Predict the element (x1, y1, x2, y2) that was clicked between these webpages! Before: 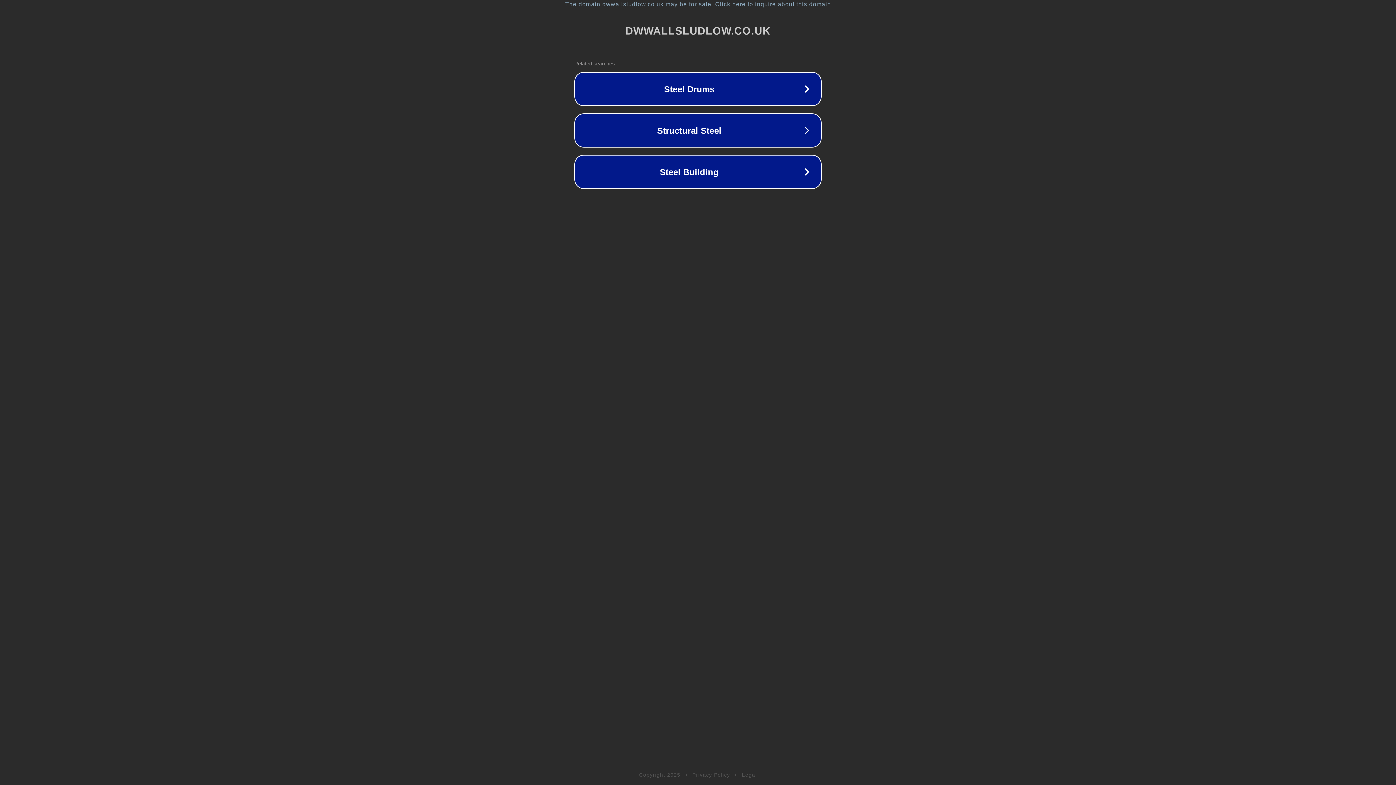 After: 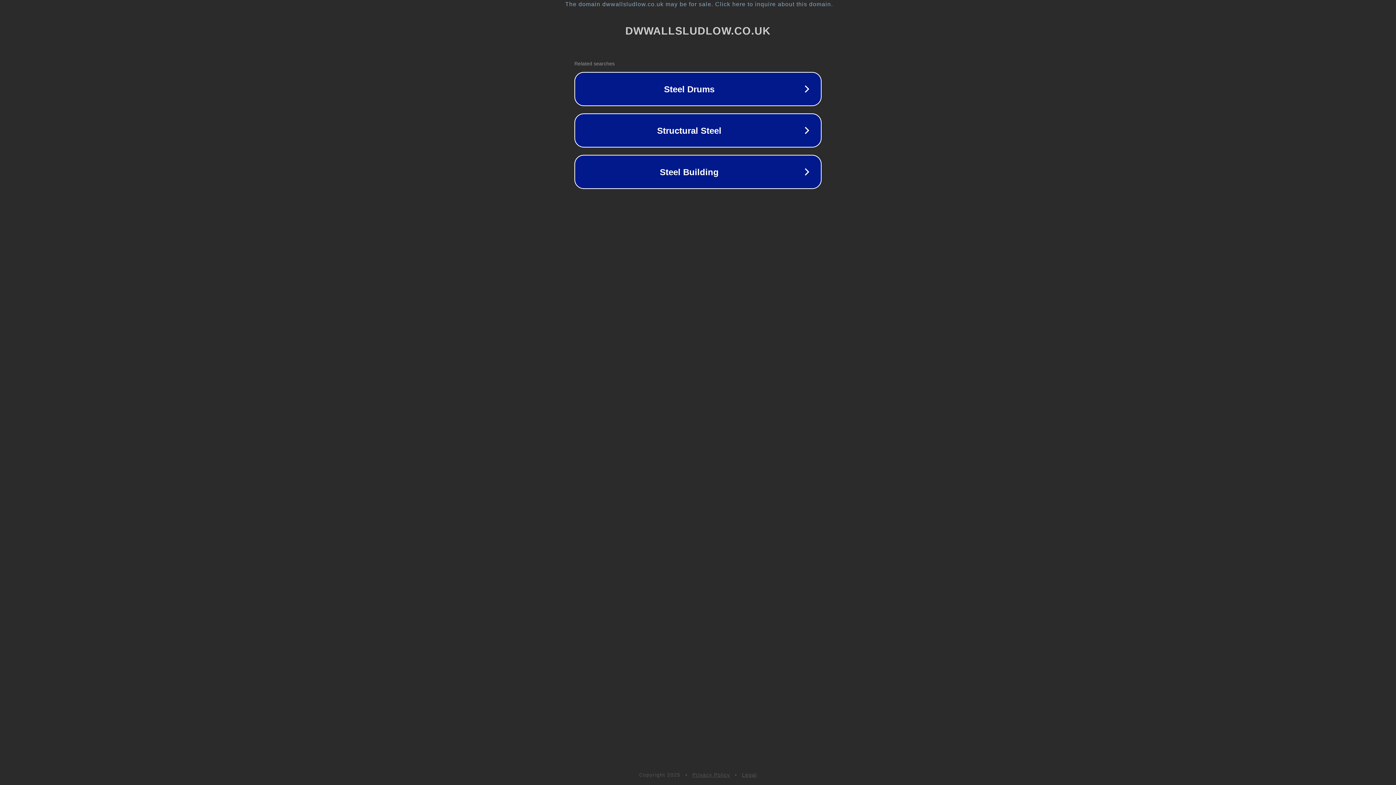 Action: label: Legal bbox: (742, 772, 757, 778)